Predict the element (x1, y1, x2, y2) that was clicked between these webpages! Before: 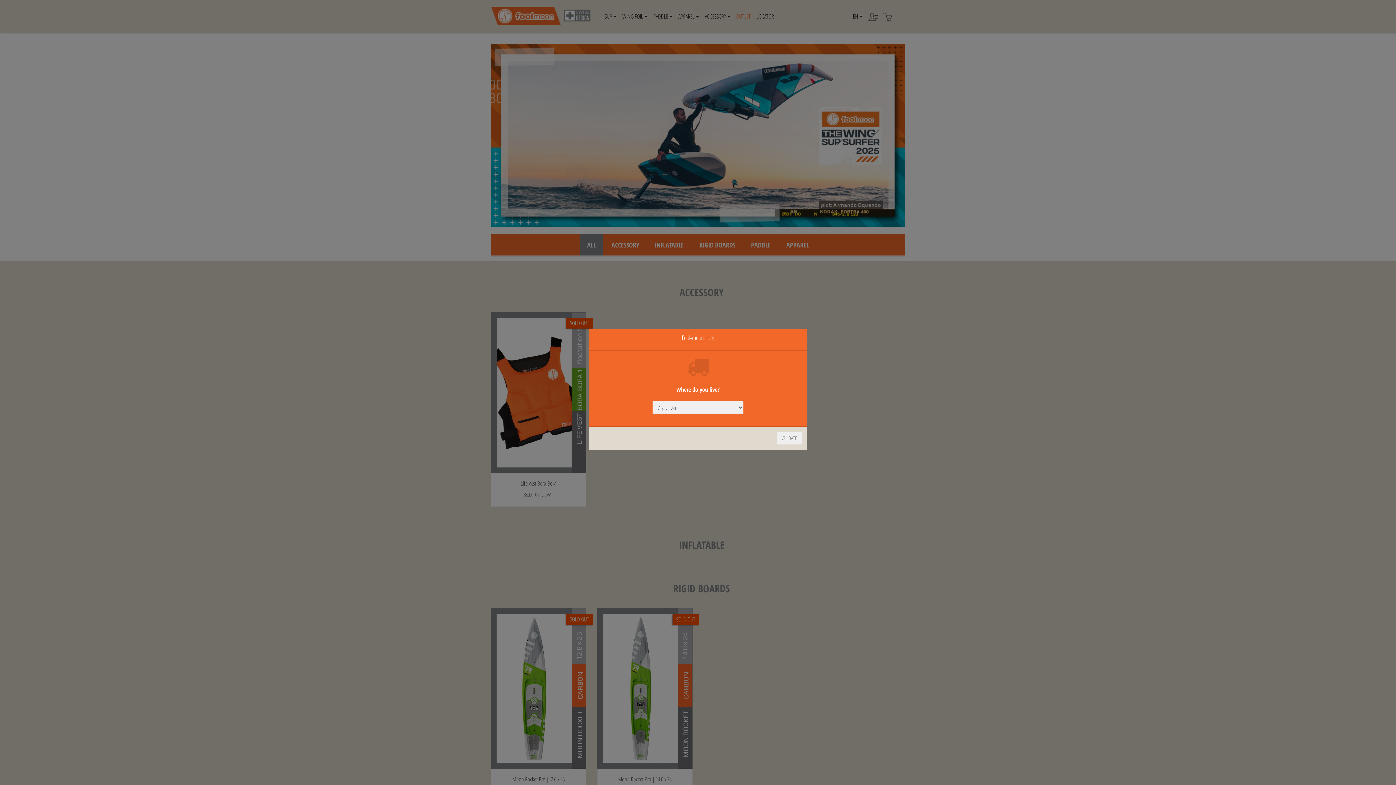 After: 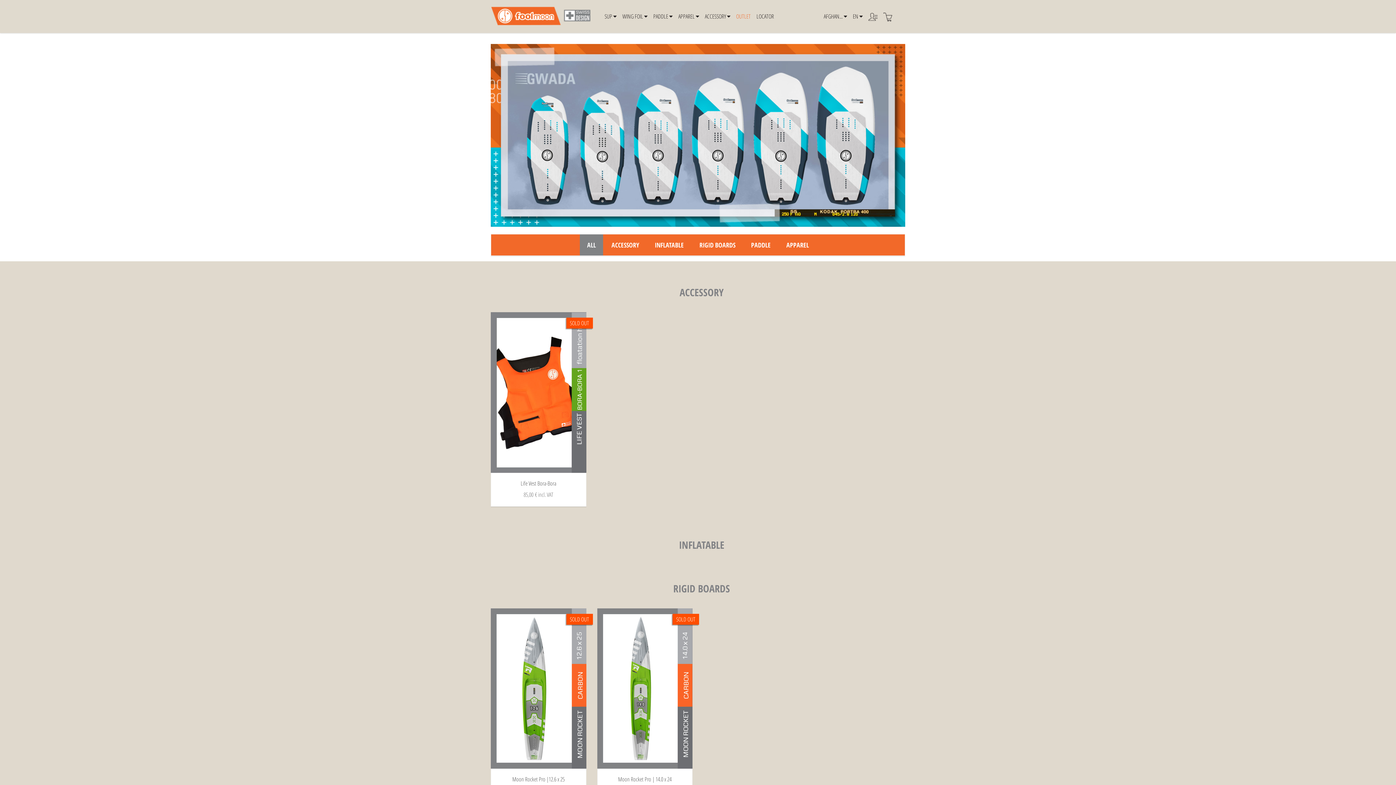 Action: bbox: (777, 432, 801, 444) label: VALIDATE